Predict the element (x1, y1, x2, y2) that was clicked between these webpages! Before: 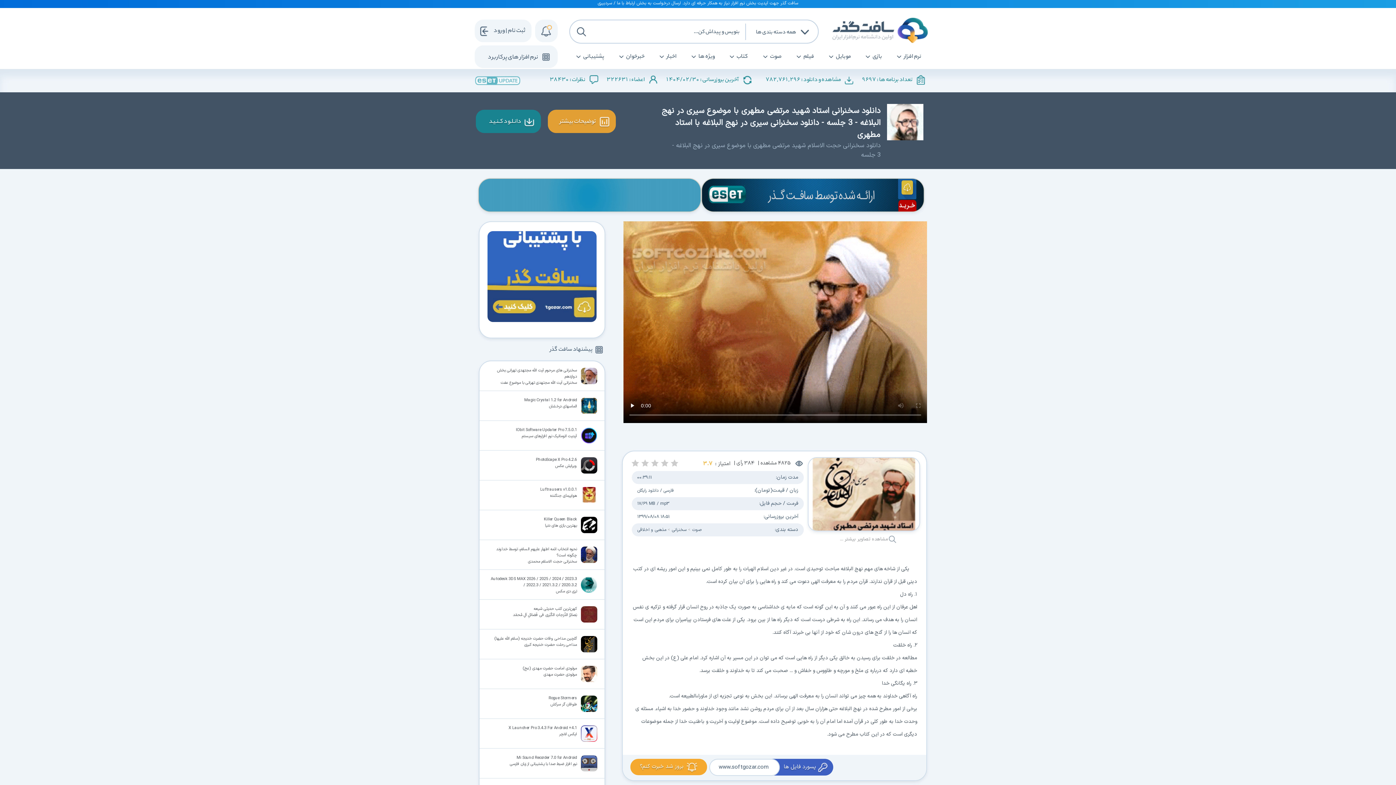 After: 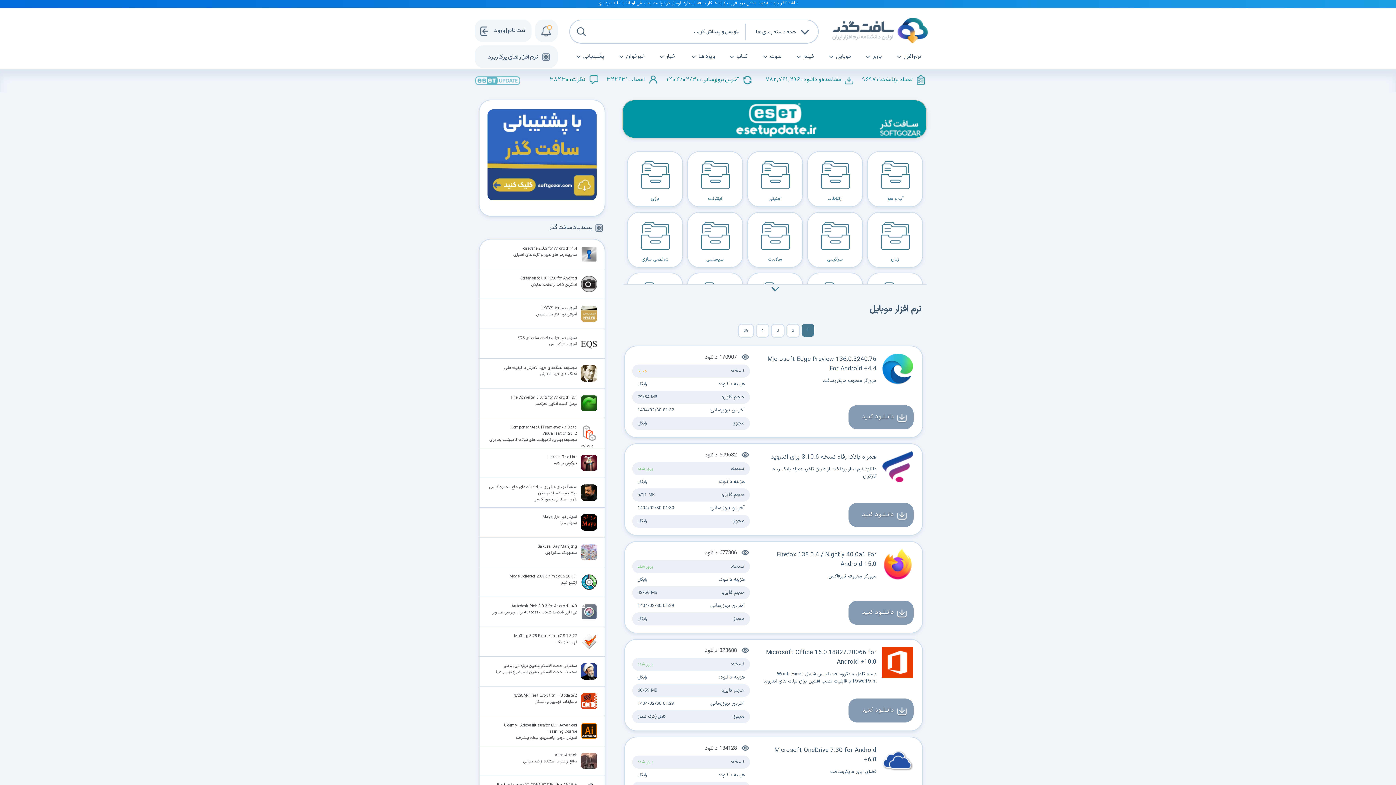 Action: bbox: (825, 47, 861, 66) label: موبایل